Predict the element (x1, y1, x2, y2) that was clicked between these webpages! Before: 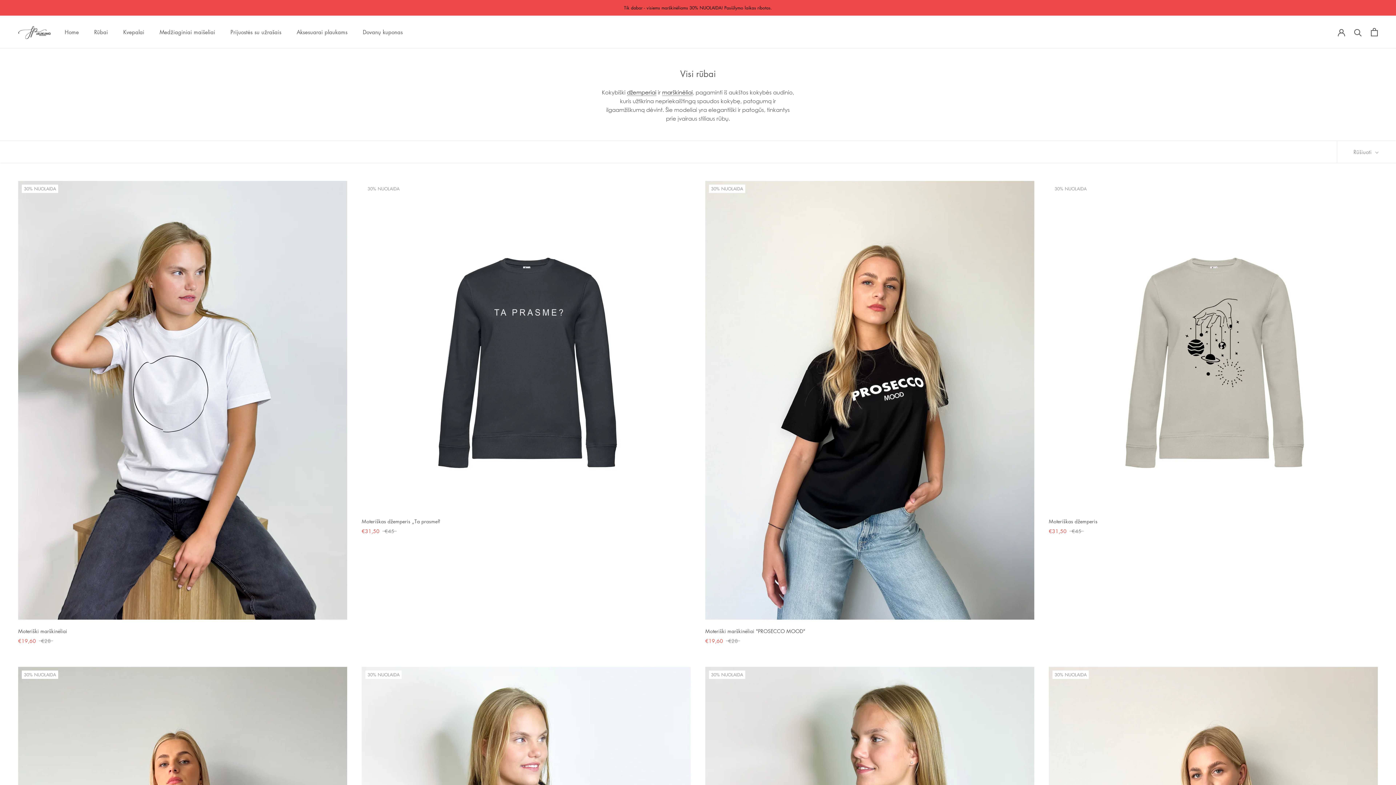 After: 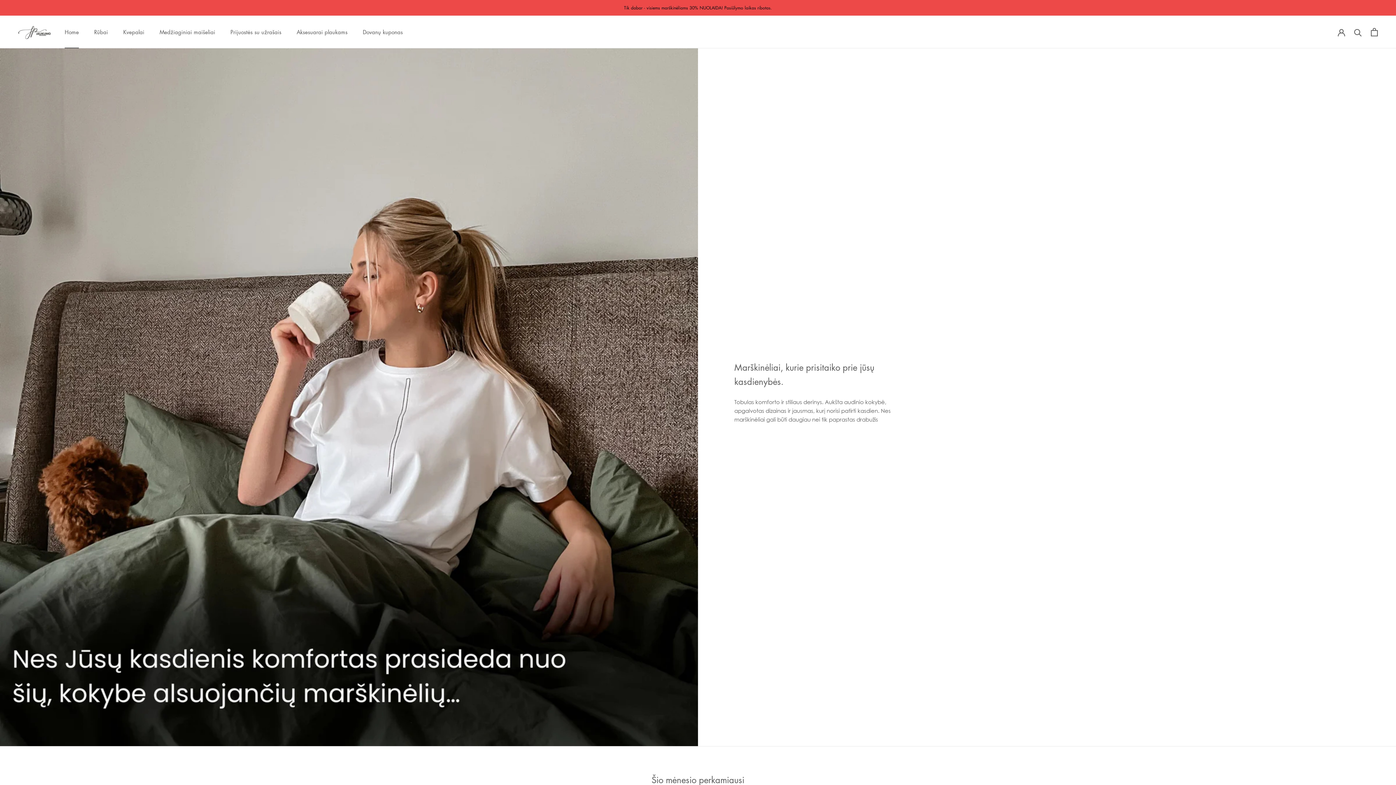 Action: bbox: (18, 23, 50, 40)